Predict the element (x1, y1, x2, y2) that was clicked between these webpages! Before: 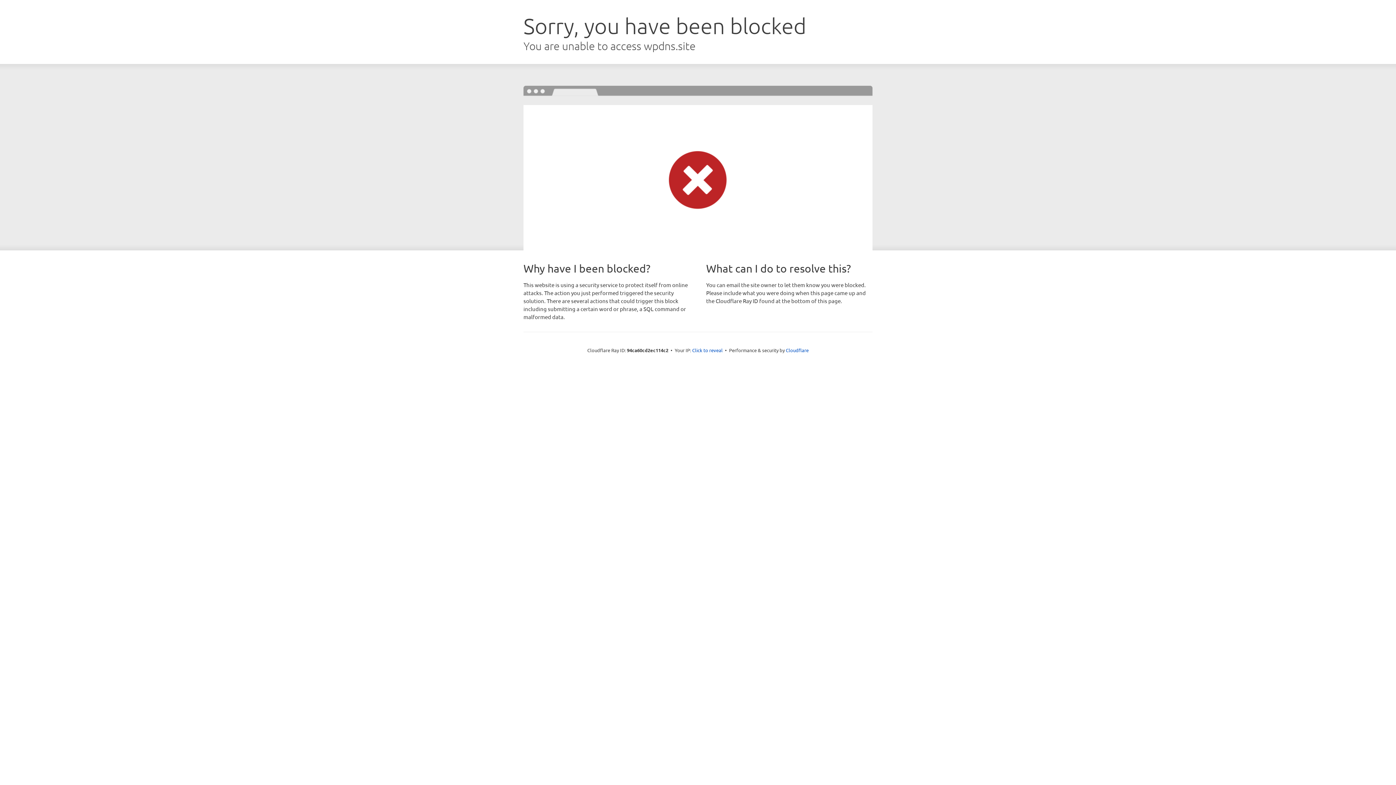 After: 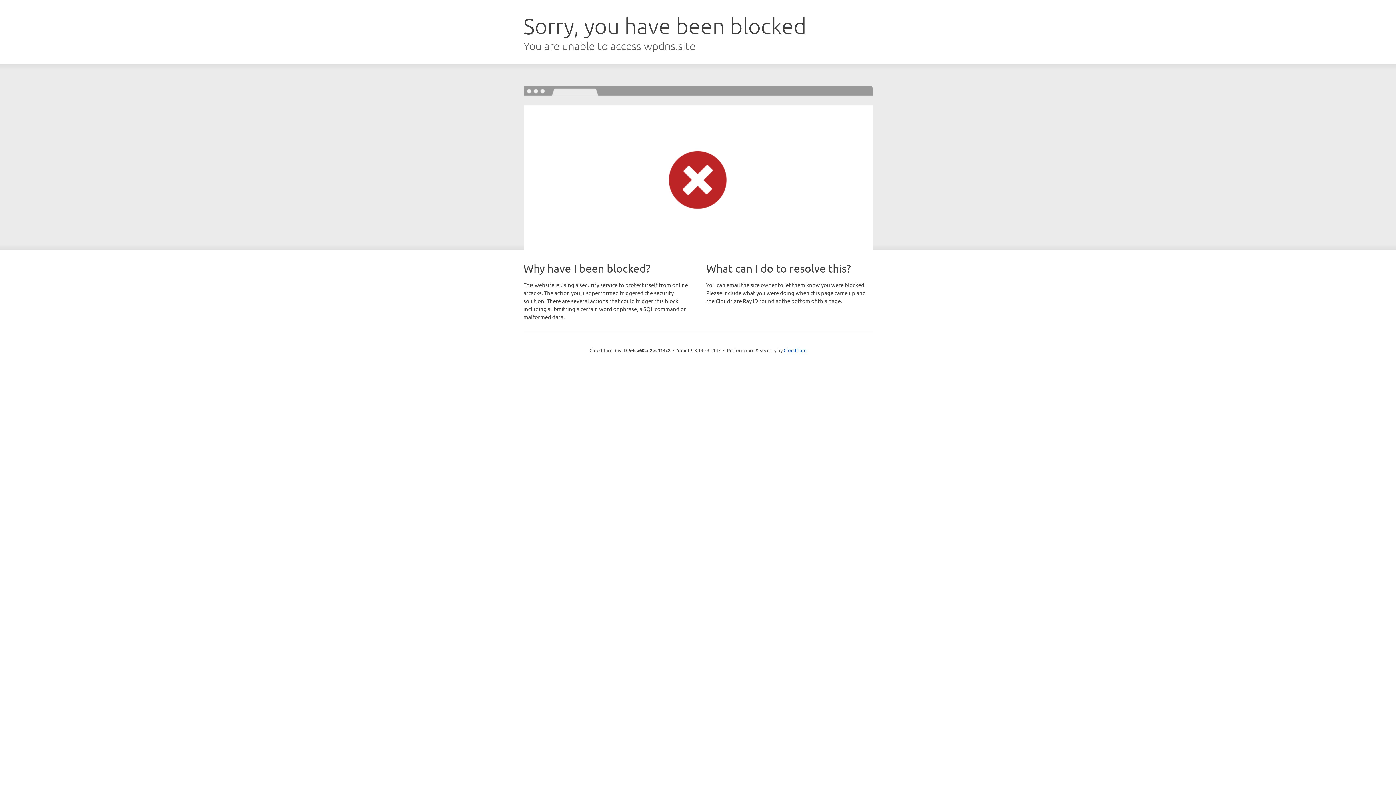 Action: label: Click to reveal bbox: (692, 346, 722, 353)